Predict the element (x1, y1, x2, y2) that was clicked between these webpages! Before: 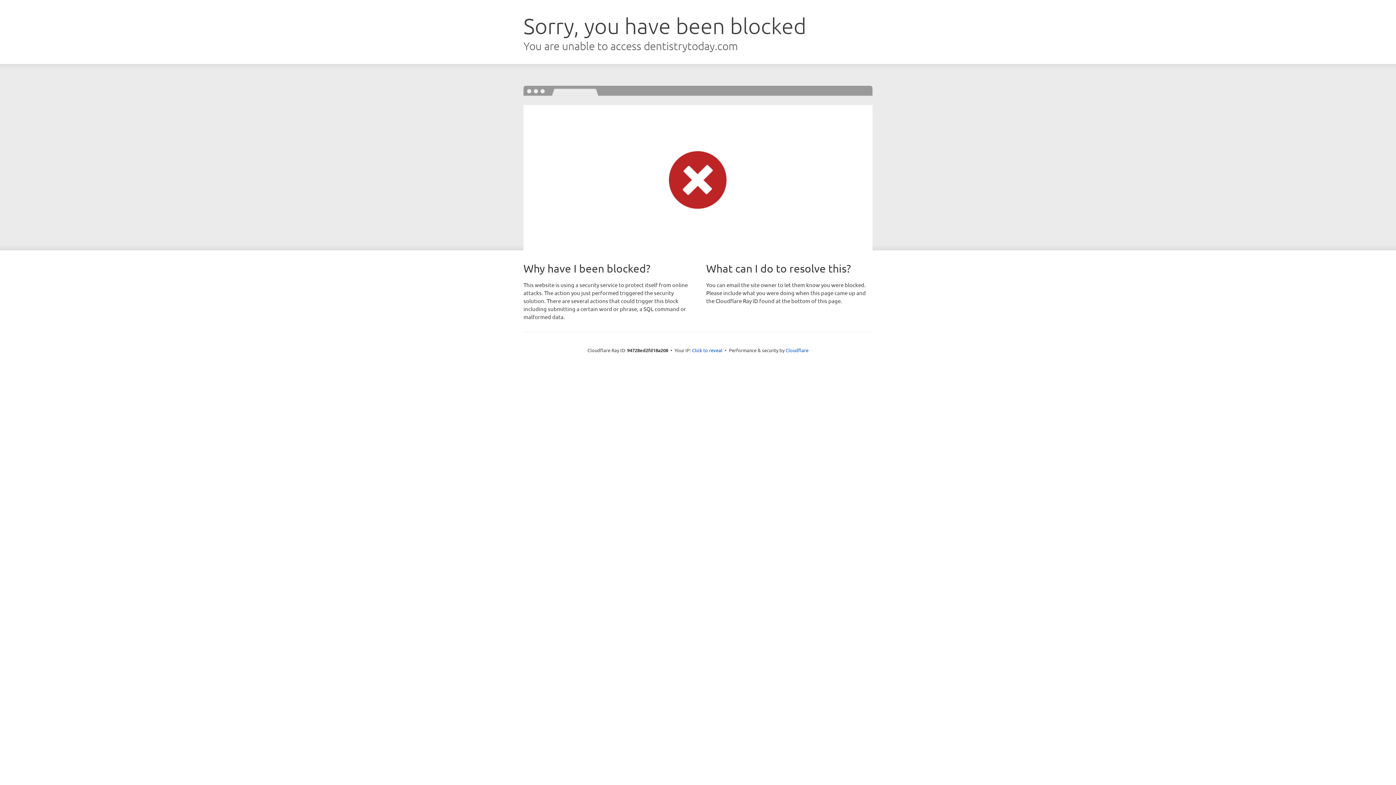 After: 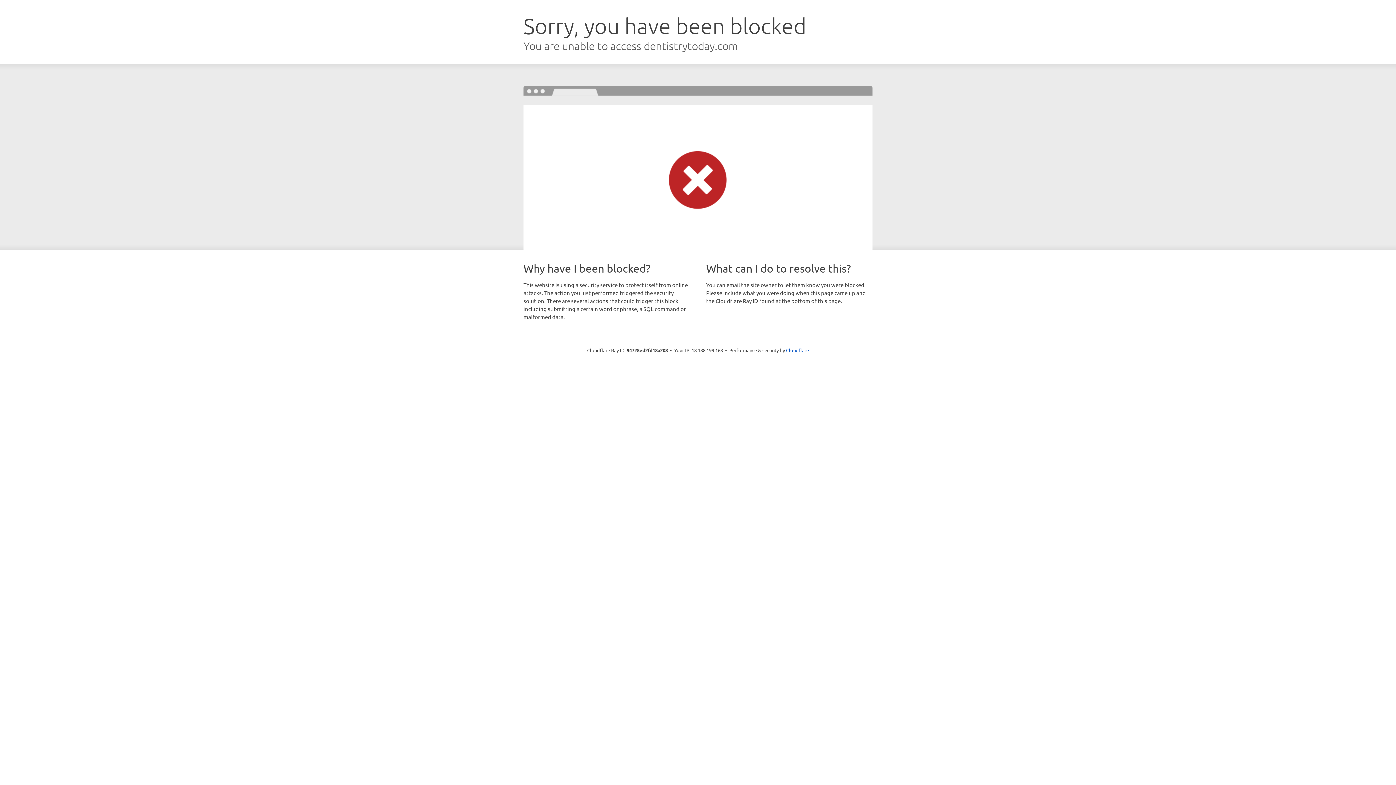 Action: bbox: (692, 346, 722, 353) label: Click to reveal